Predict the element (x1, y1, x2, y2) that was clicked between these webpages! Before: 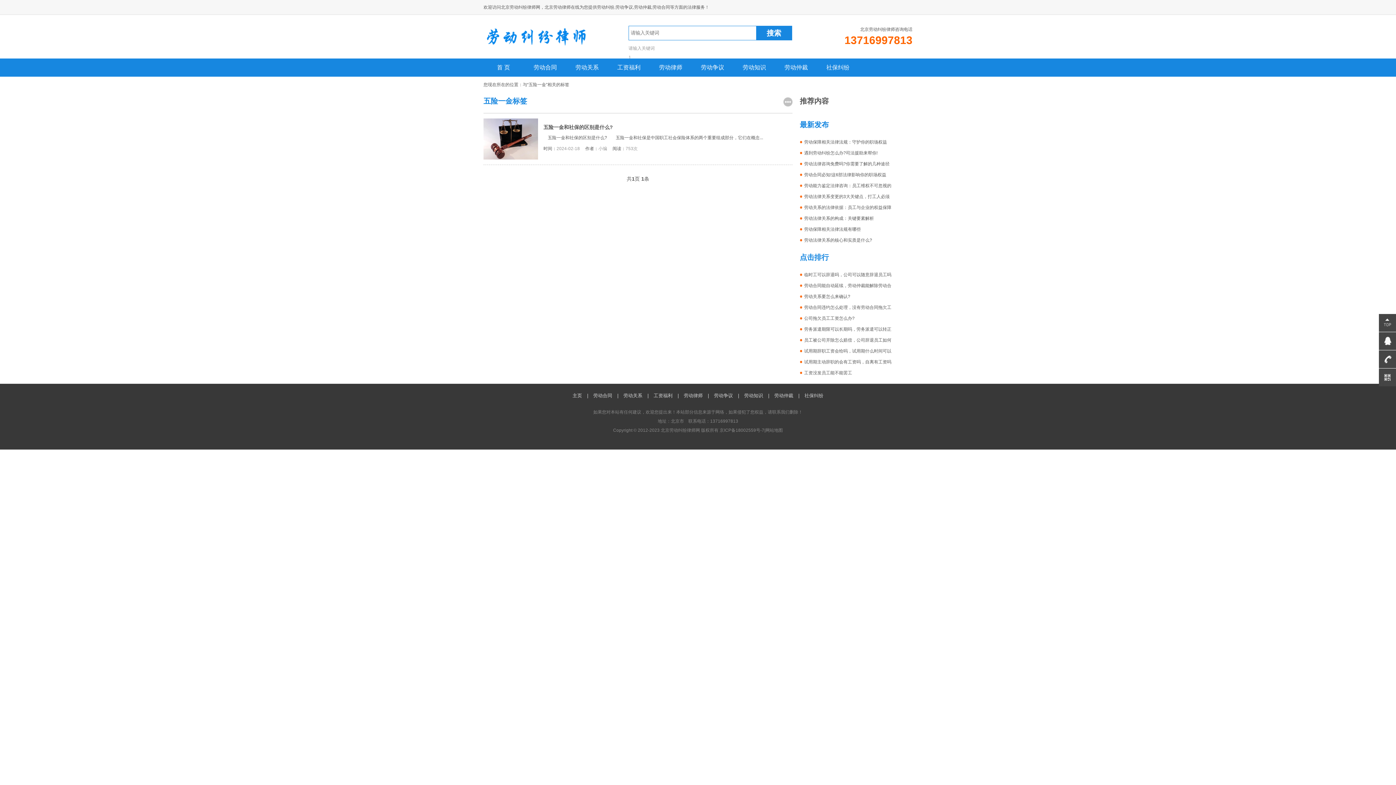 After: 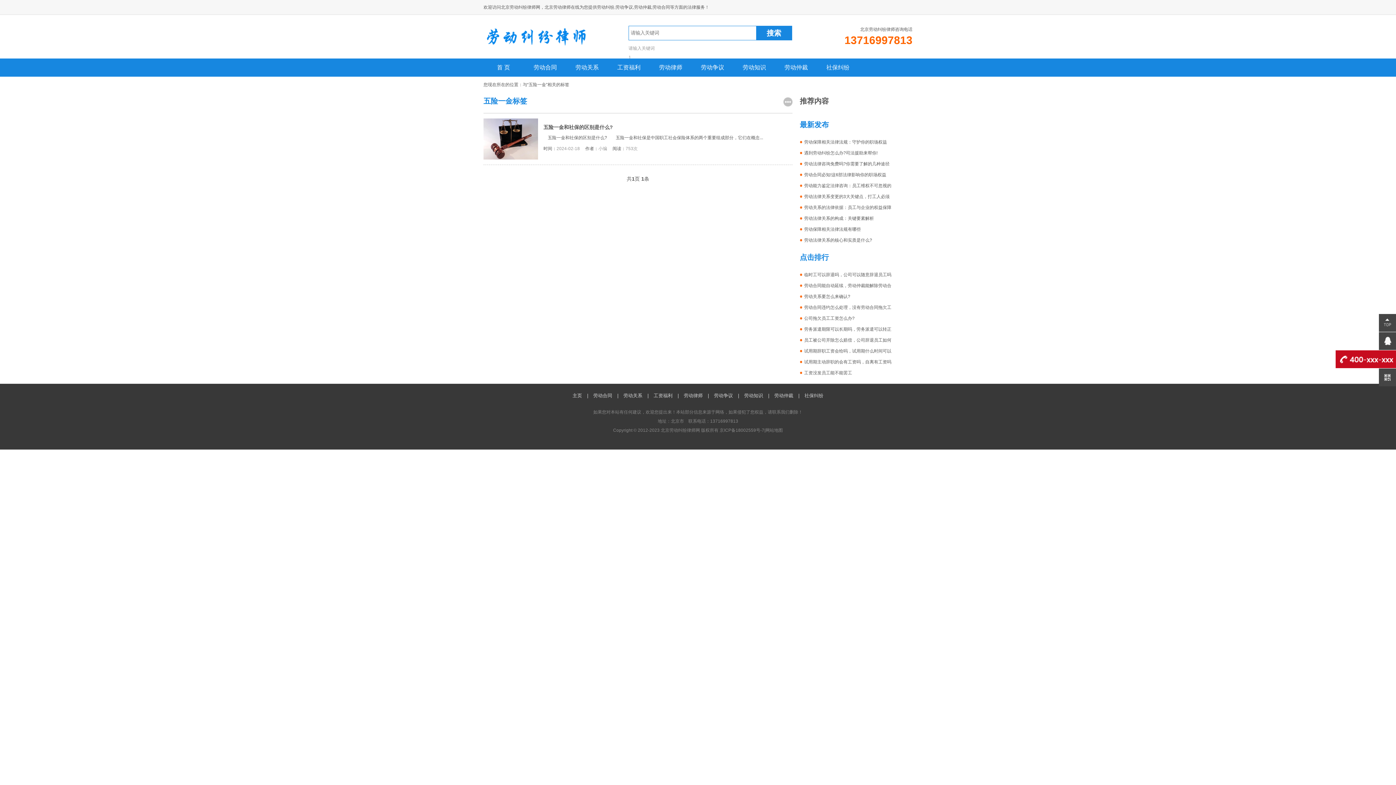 Action: bbox: (1379, 350, 1396, 368)